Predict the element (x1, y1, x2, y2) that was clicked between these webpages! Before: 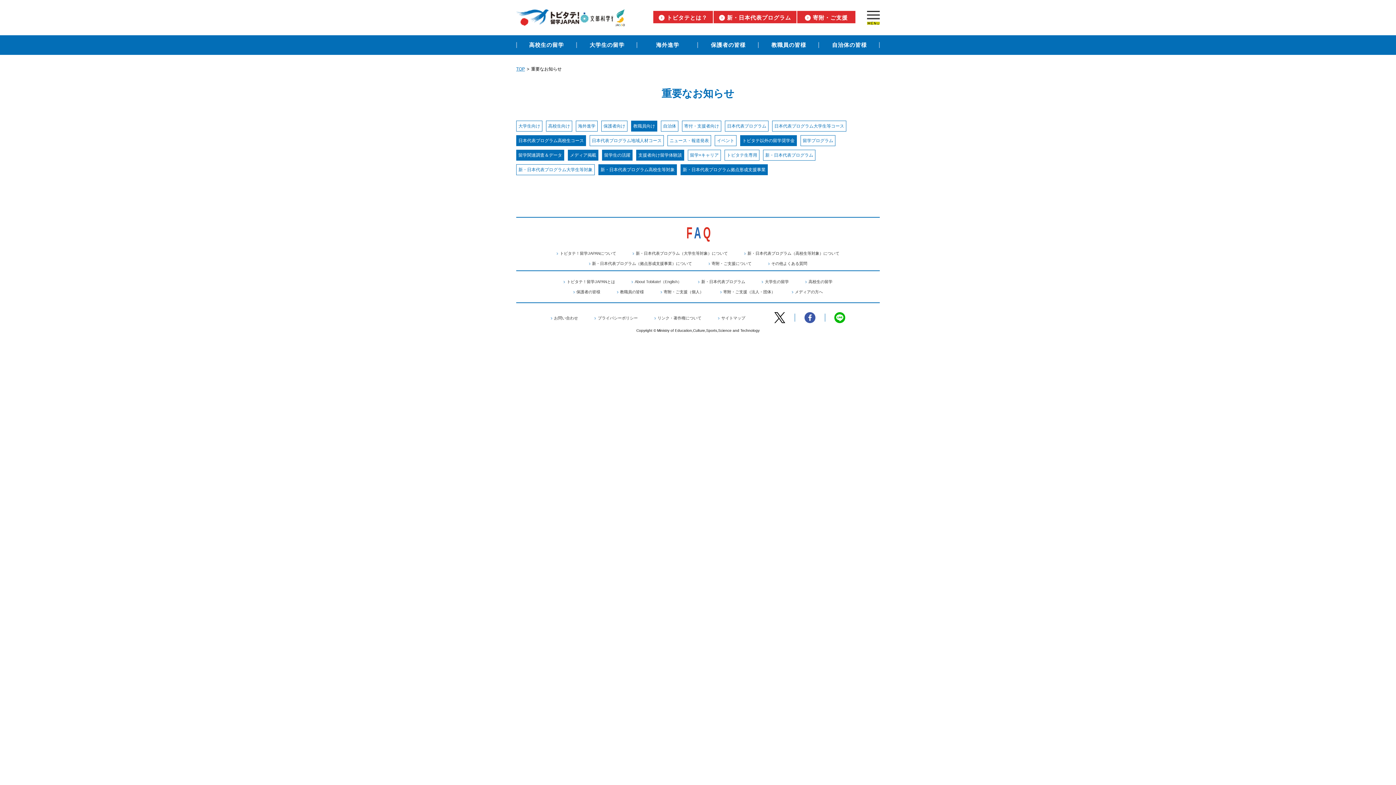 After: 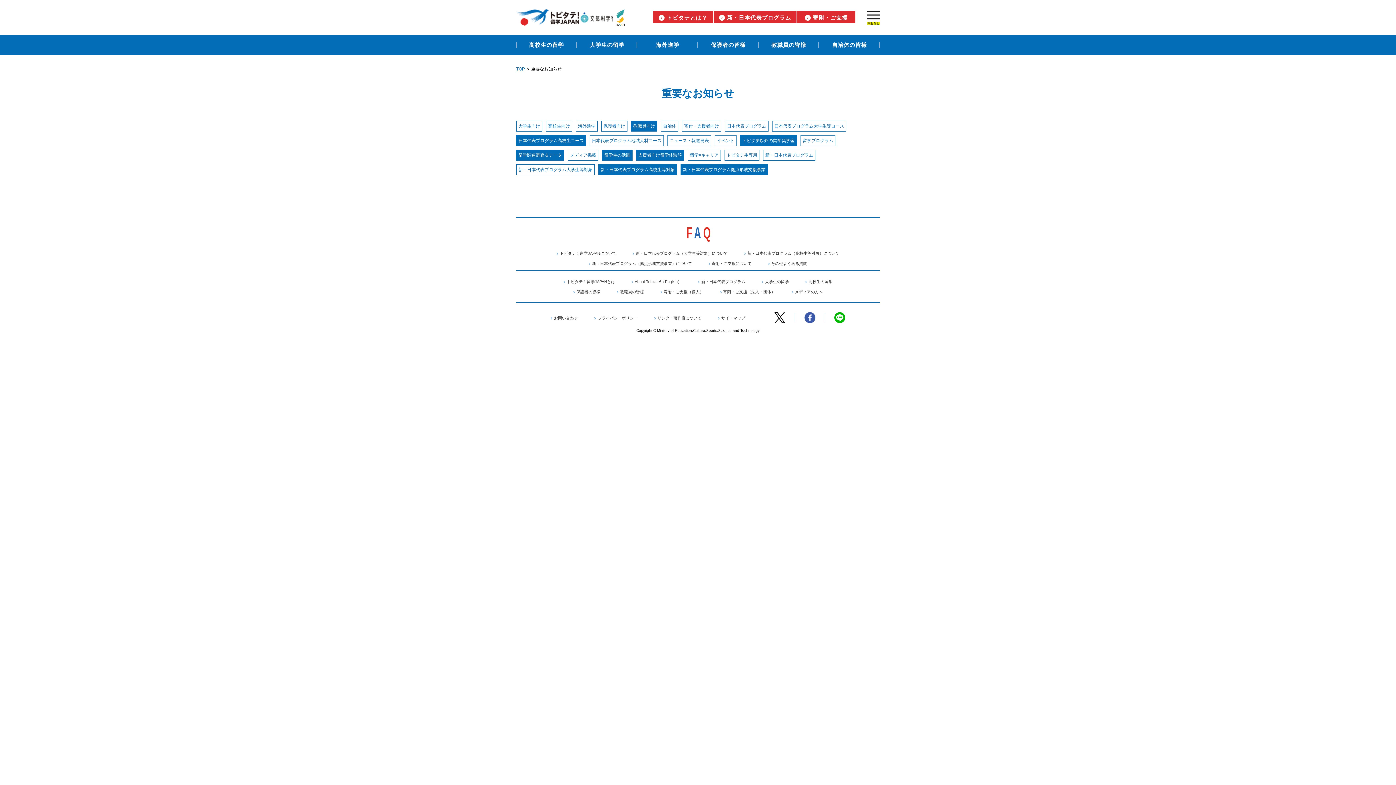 Action: label: メディア掲載 bbox: (570, 152, 596, 158)